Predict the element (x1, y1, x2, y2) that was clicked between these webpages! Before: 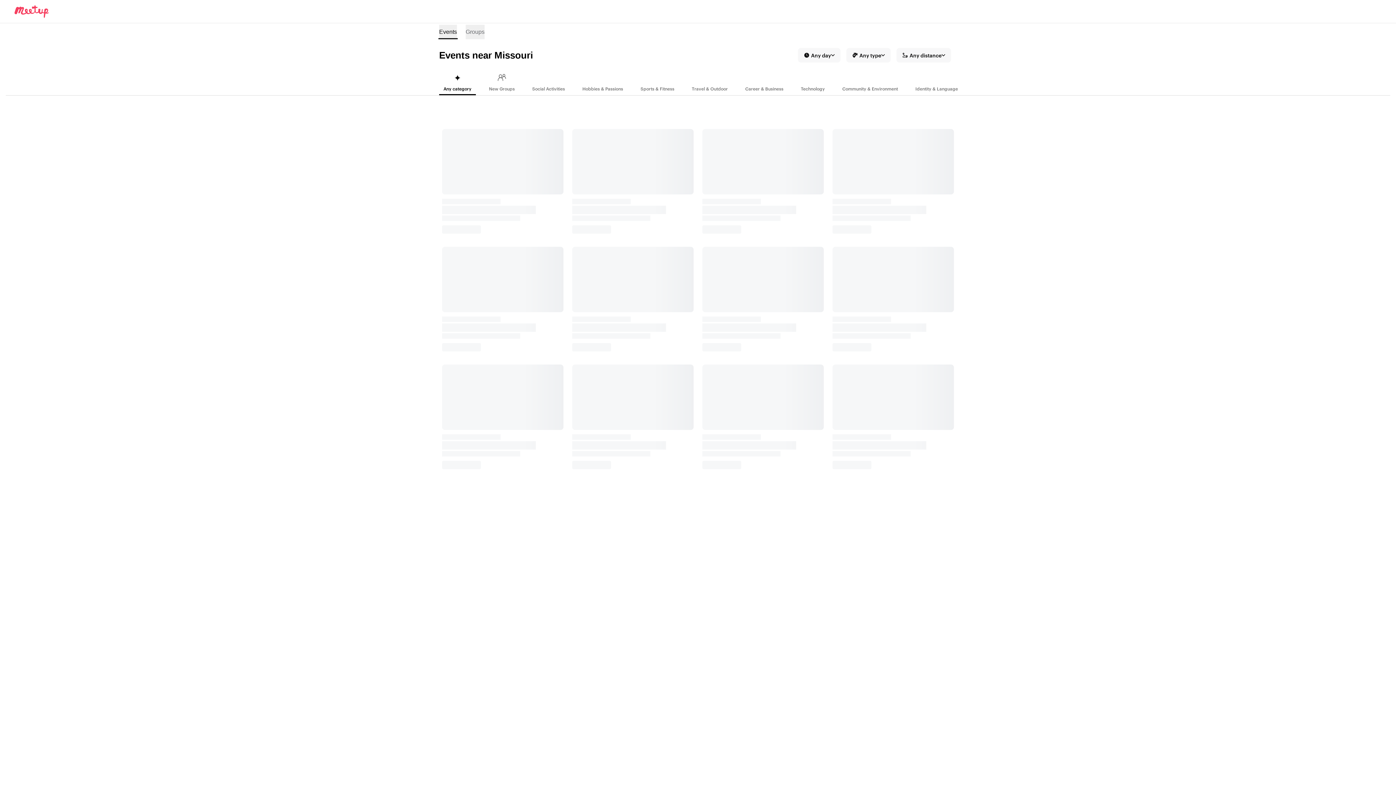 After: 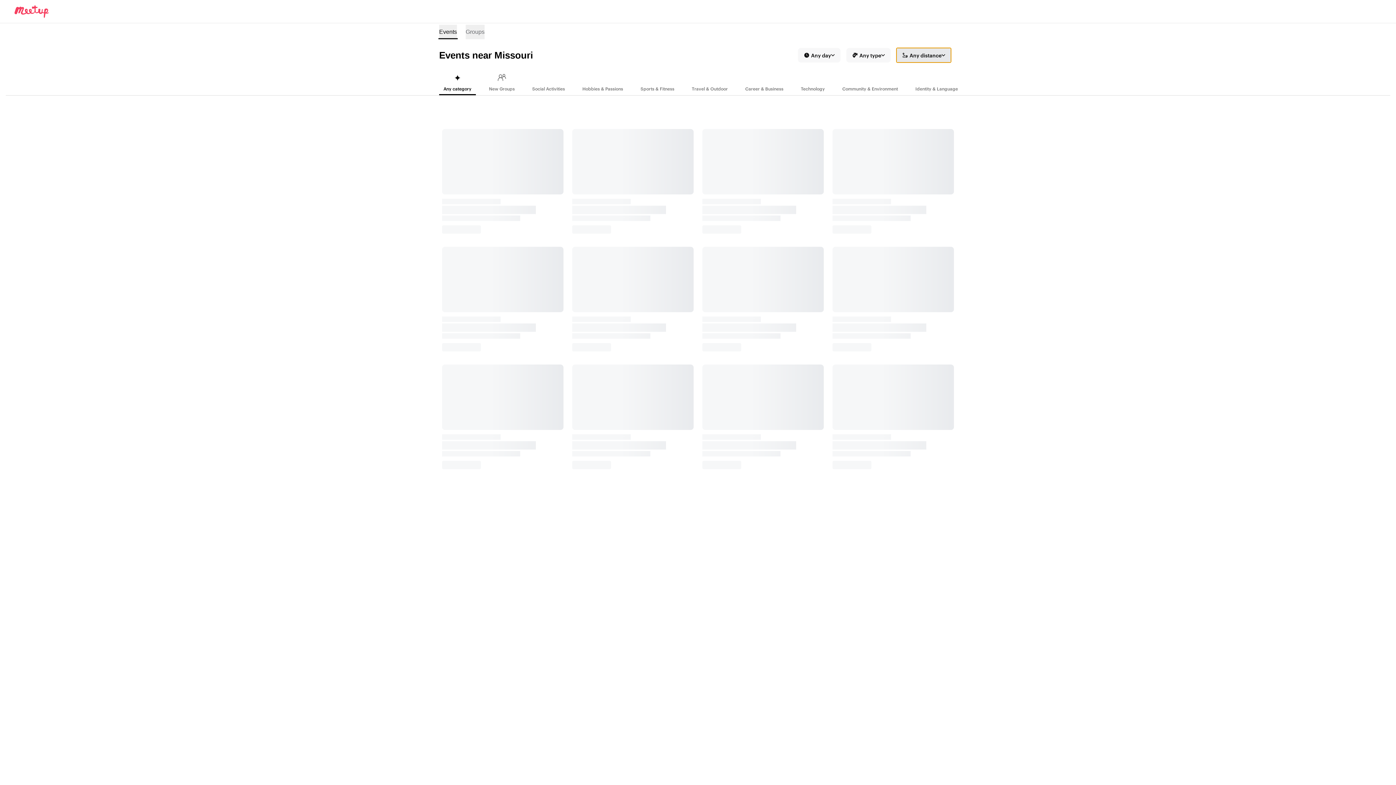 Action: label: Any distance bbox: (896, 48, 951, 62)